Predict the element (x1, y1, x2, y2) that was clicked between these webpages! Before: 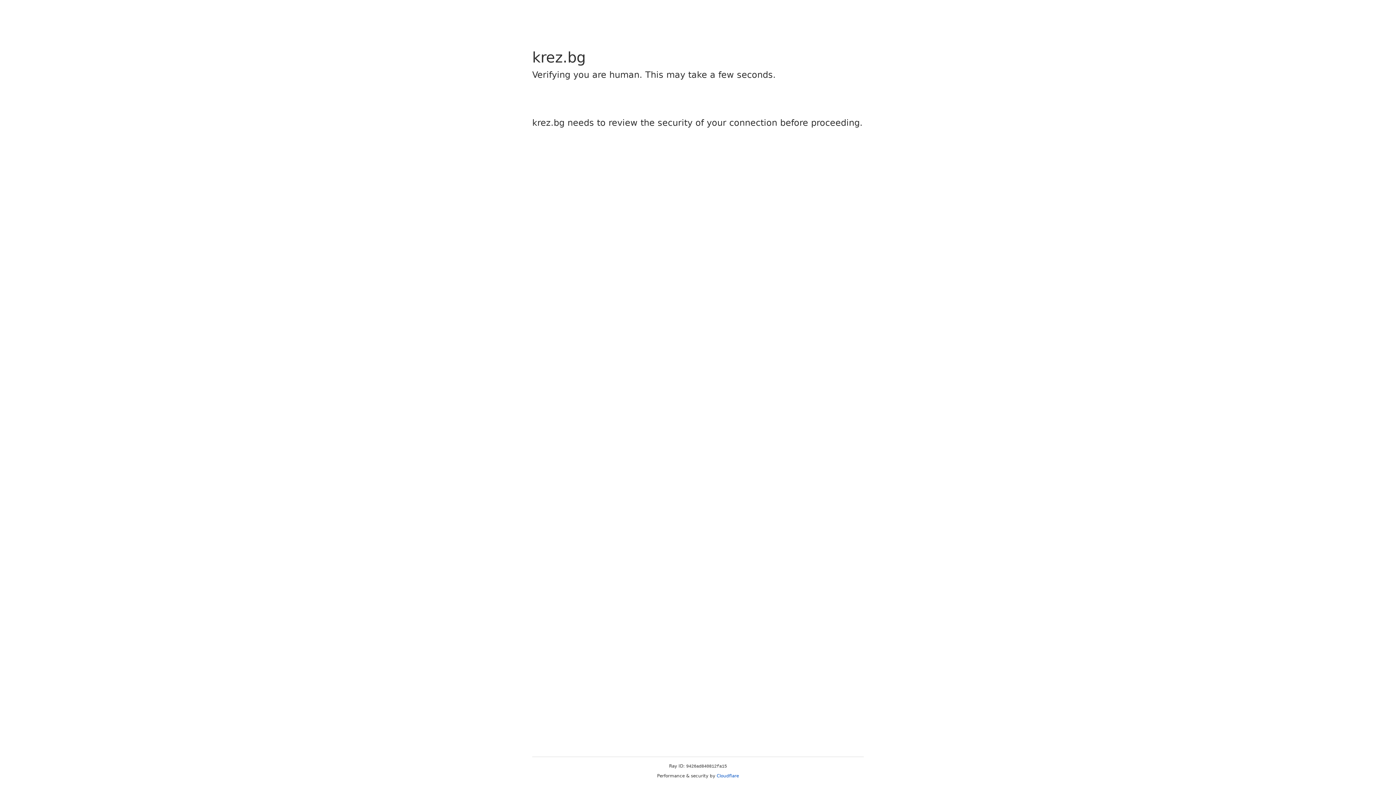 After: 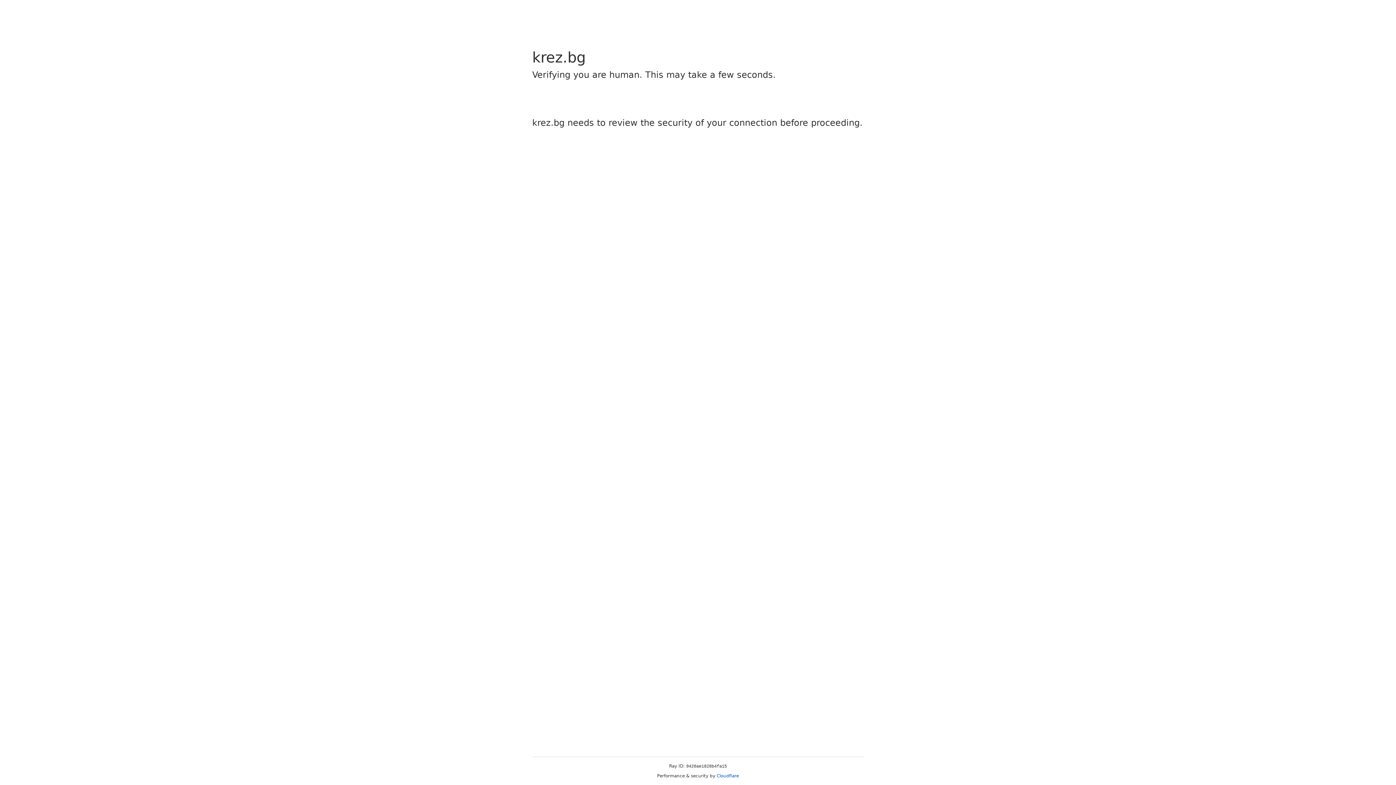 Action: label: Cloudflare bbox: (716, 773, 739, 778)